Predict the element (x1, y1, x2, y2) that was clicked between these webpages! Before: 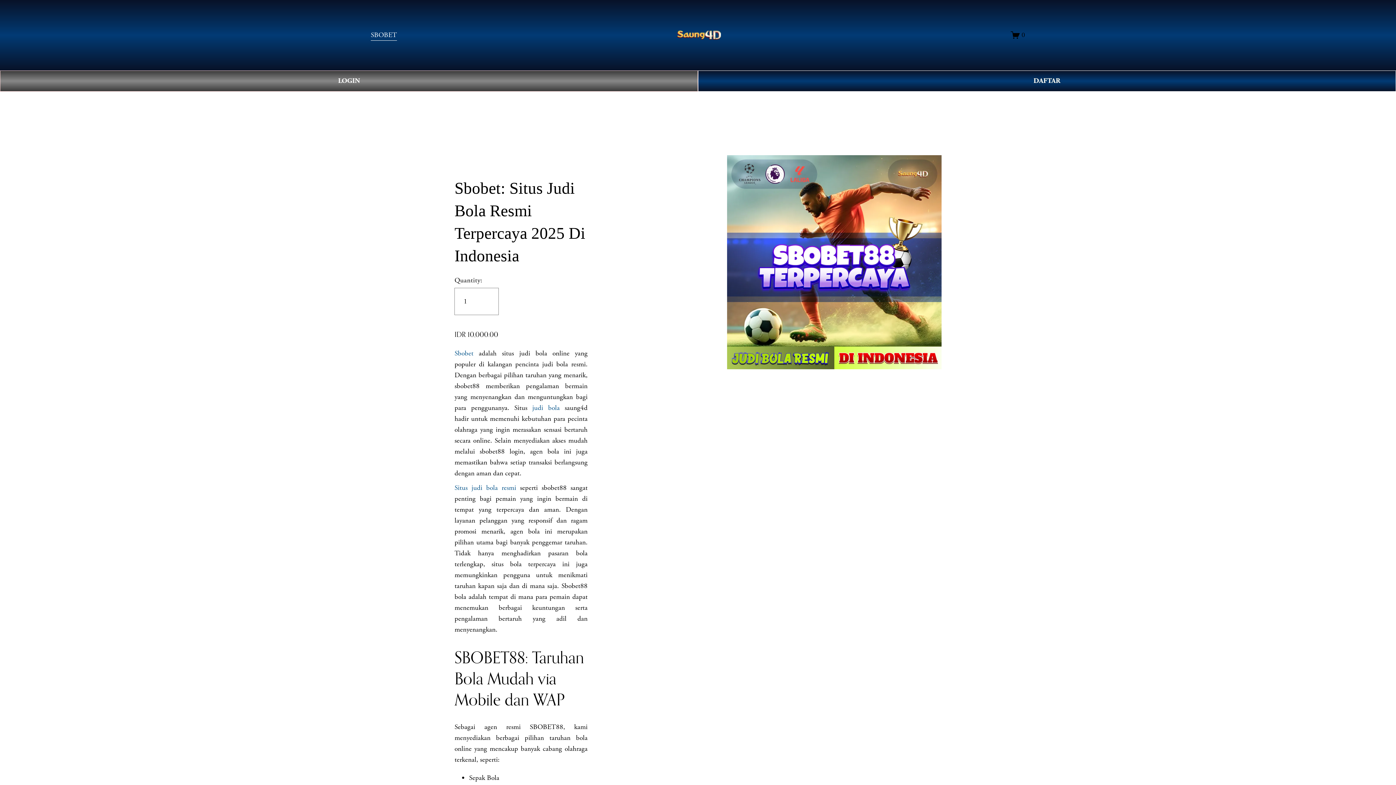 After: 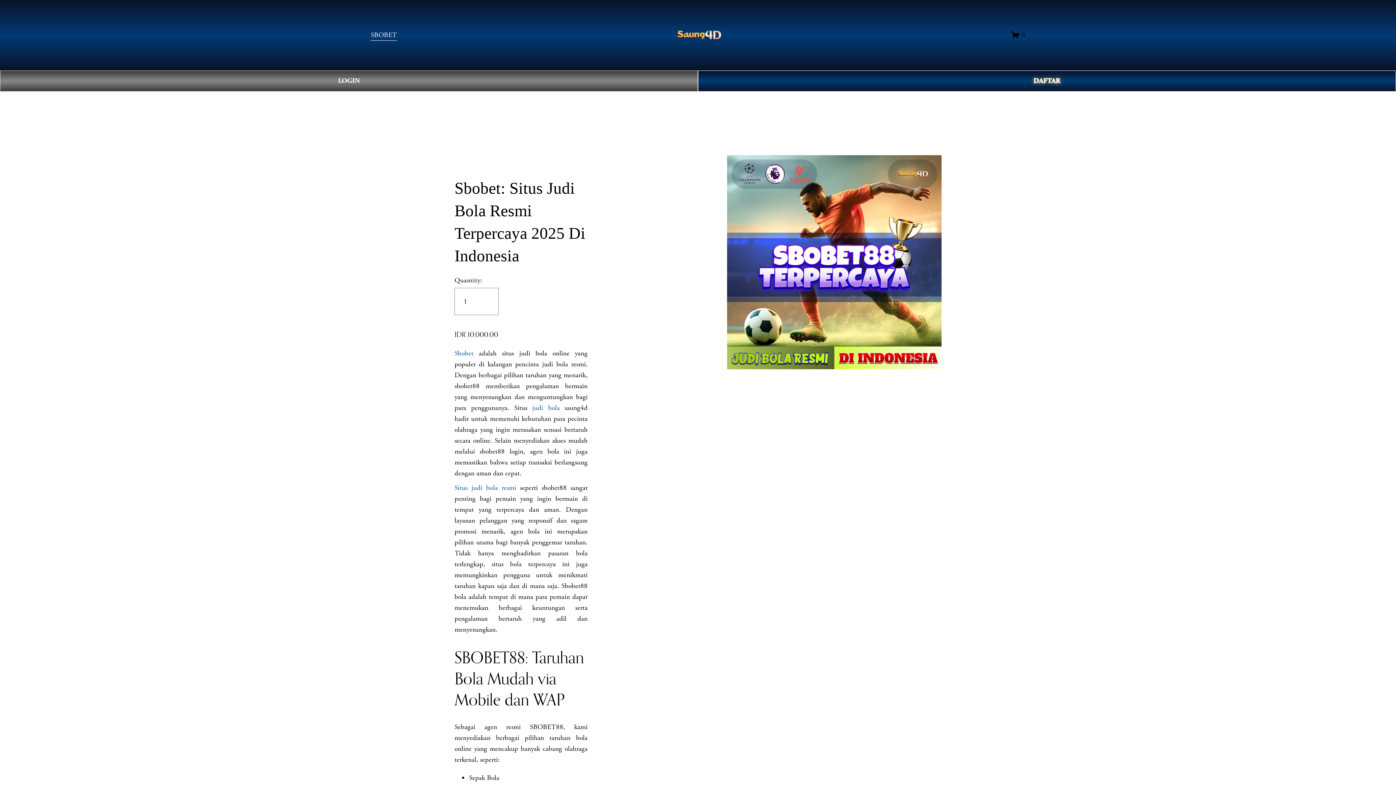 Action: label: judi bola bbox: (532, 403, 559, 412)